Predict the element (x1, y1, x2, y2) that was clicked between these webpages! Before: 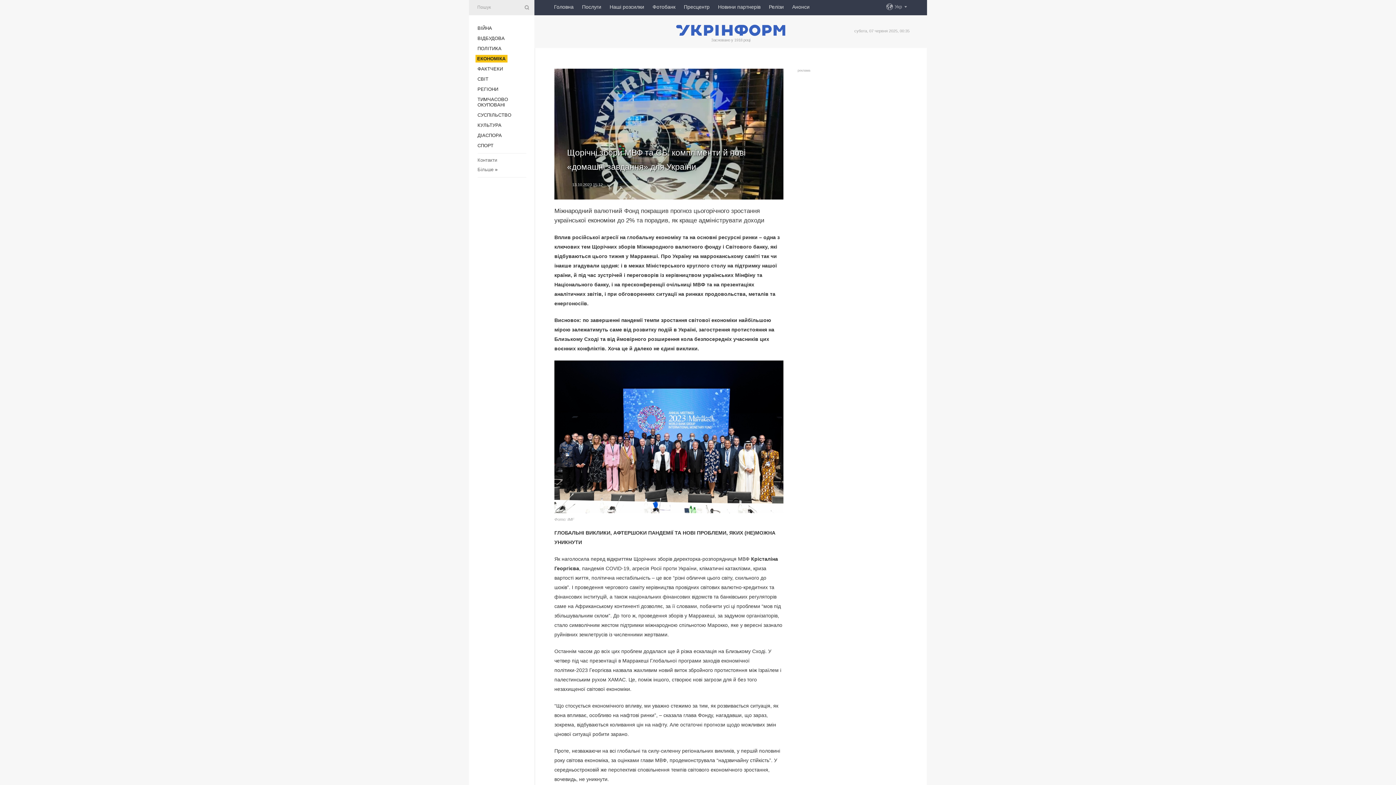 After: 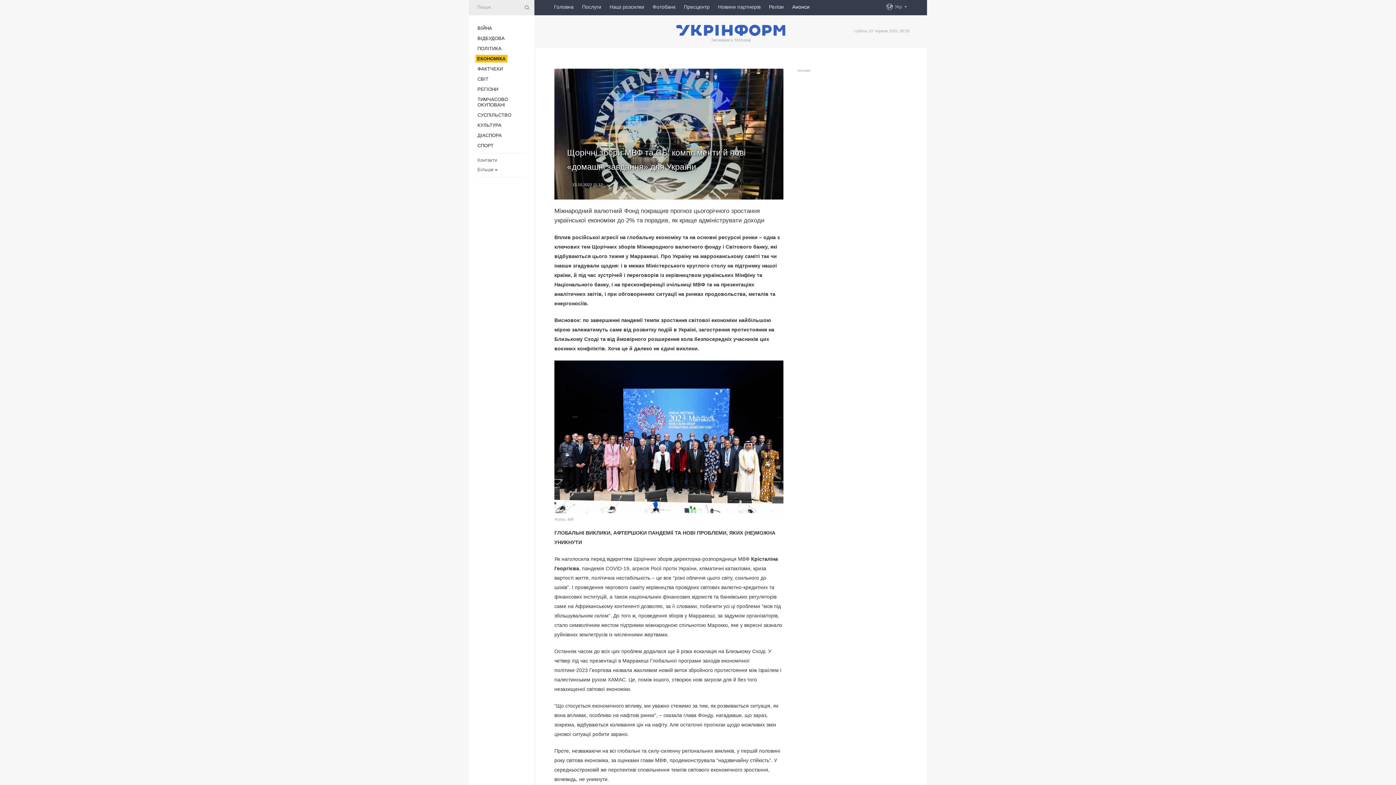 Action: bbox: (792, 0, 809, 13) label: Анонси